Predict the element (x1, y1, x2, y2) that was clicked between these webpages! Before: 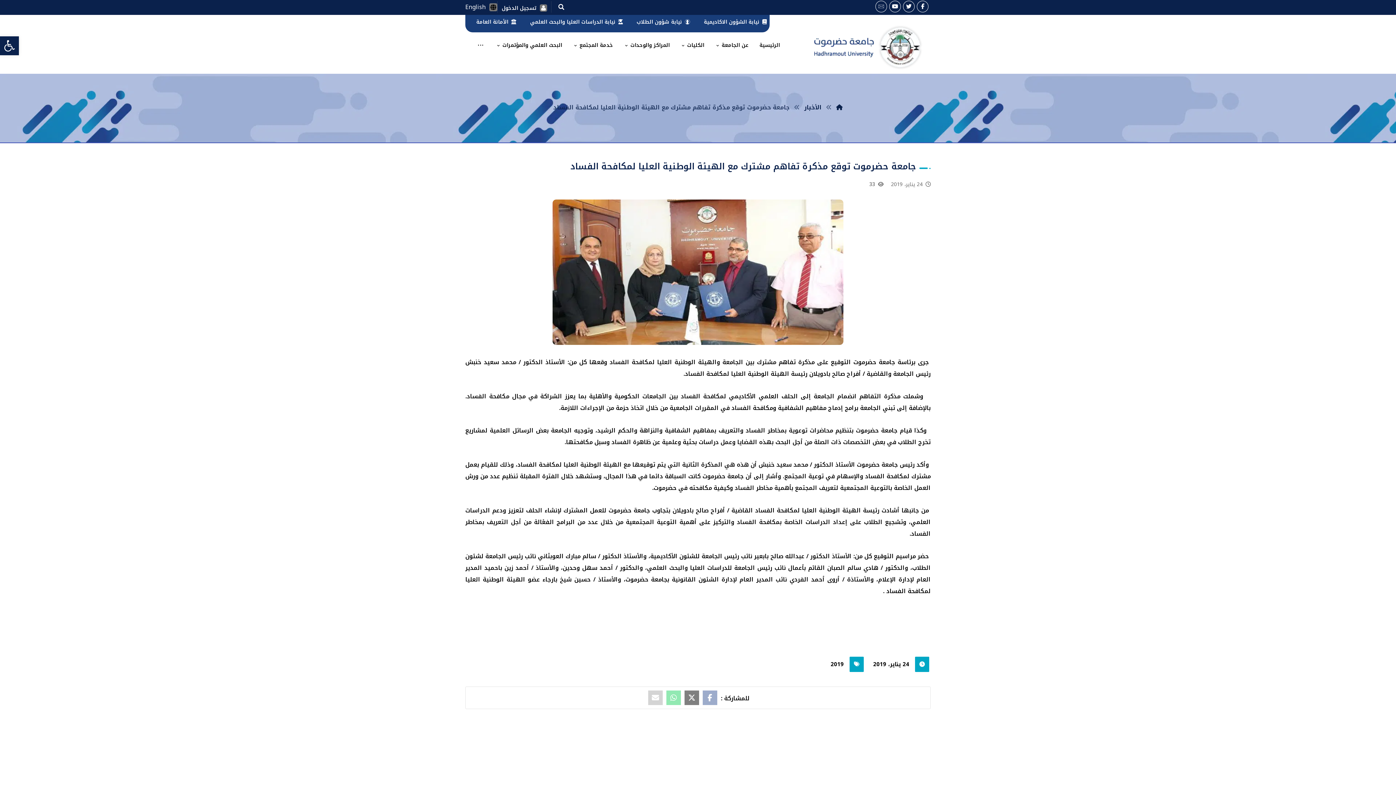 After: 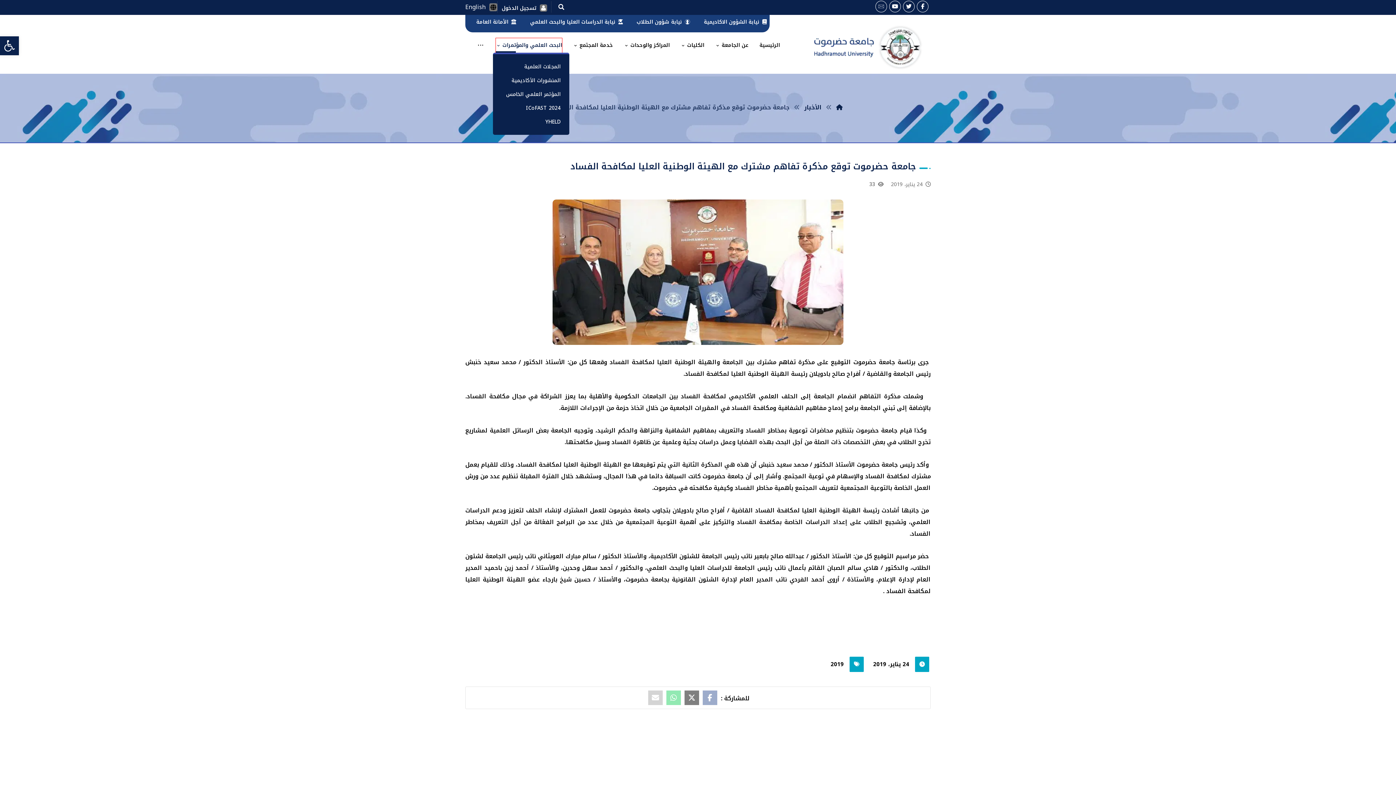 Action: bbox: (496, 38, 562, 52) label: البحث العلمي والمؤتمرات